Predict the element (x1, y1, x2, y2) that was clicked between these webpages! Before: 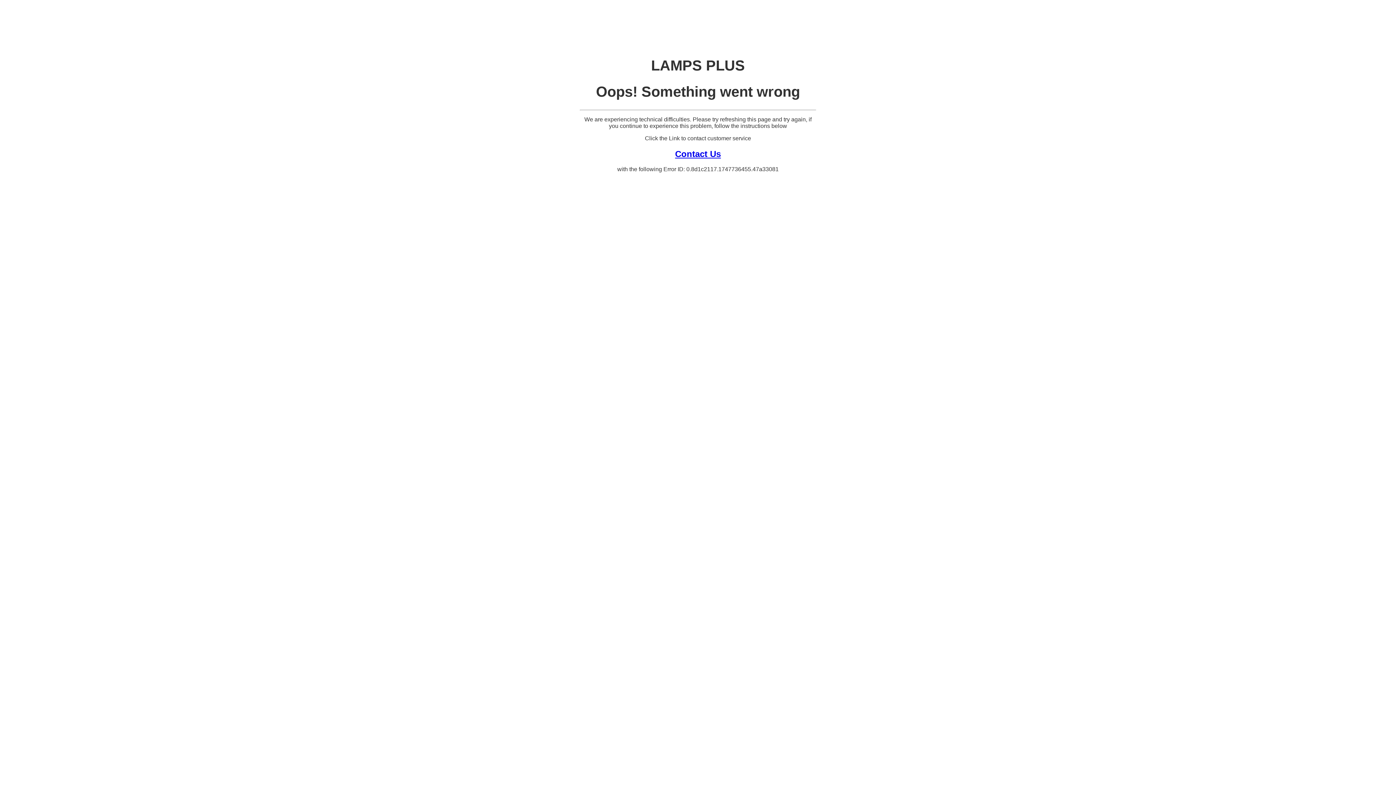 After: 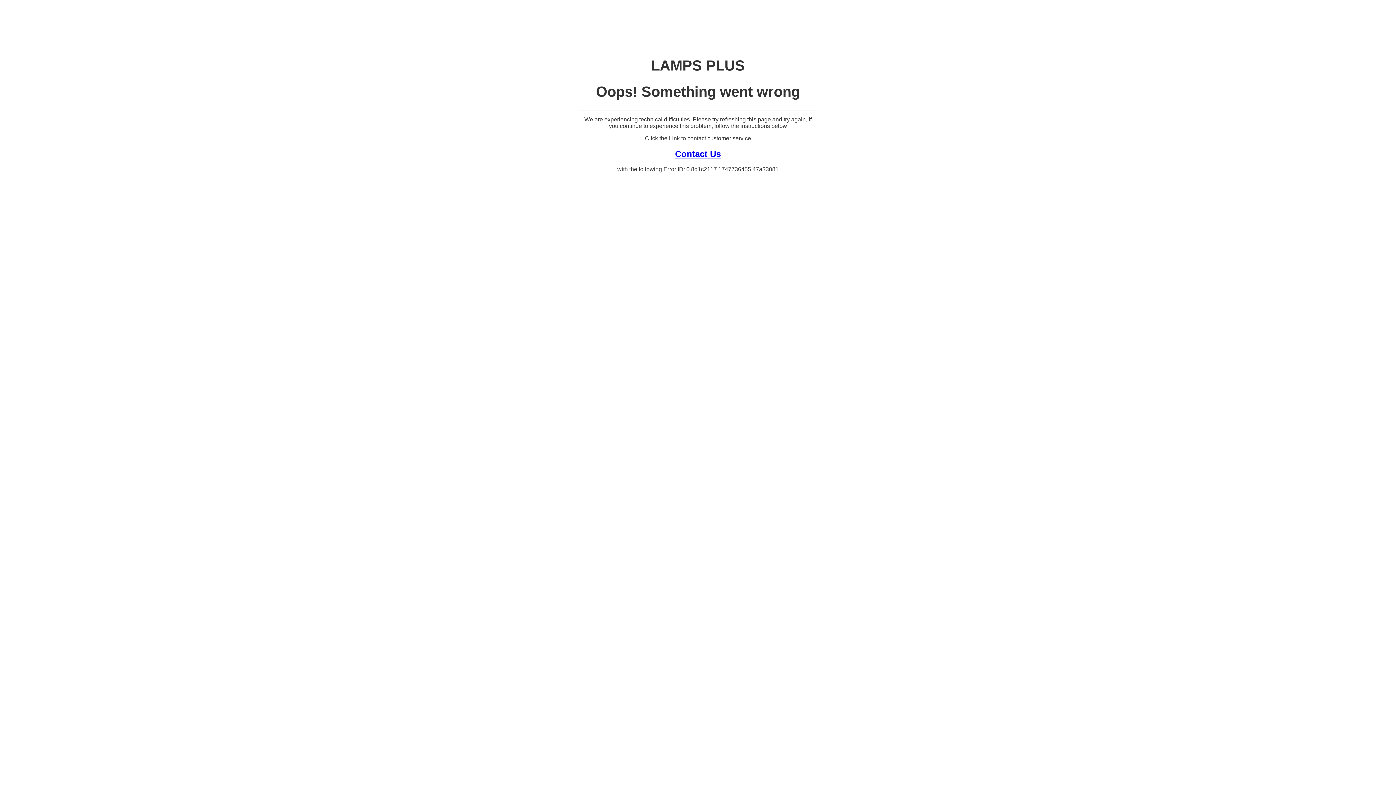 Action: bbox: (675, 148, 721, 158) label: Contact Us